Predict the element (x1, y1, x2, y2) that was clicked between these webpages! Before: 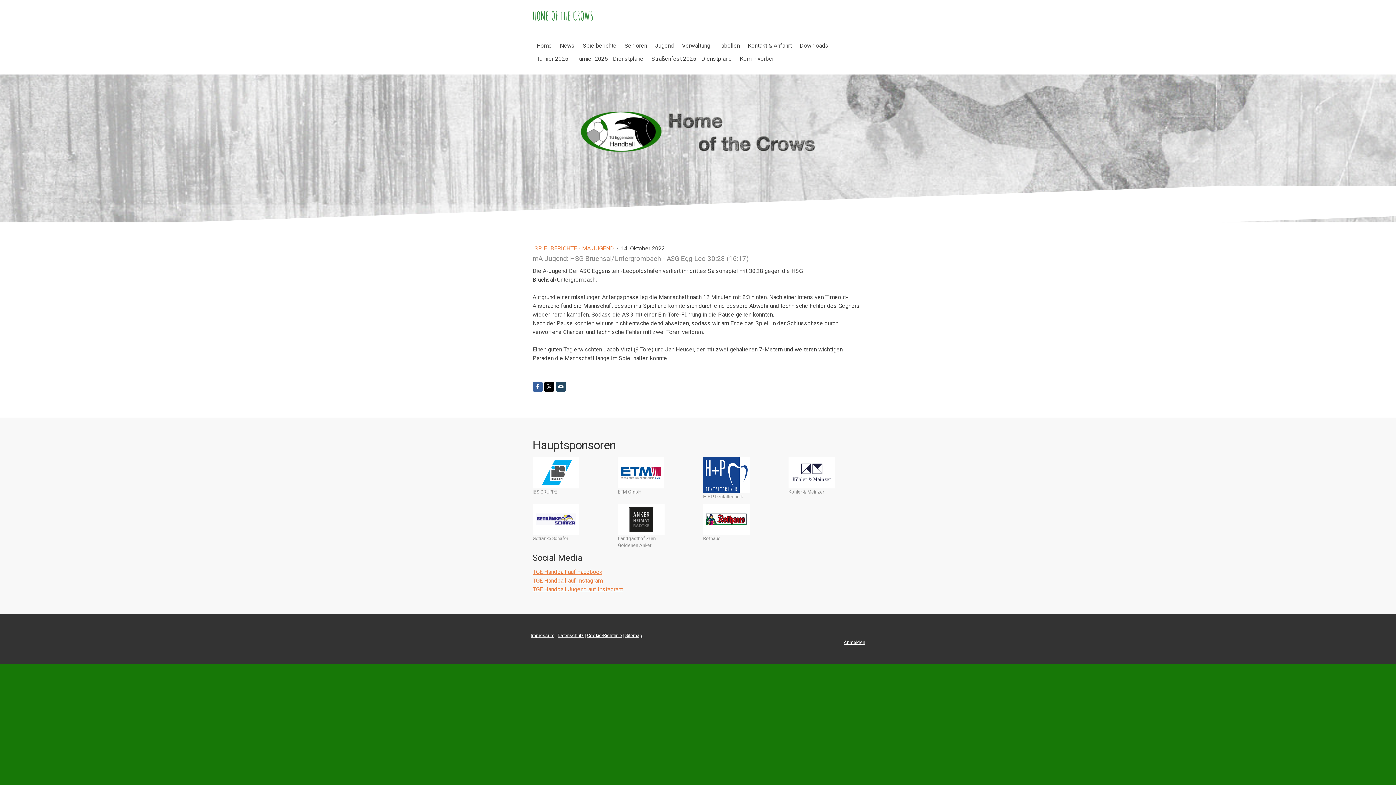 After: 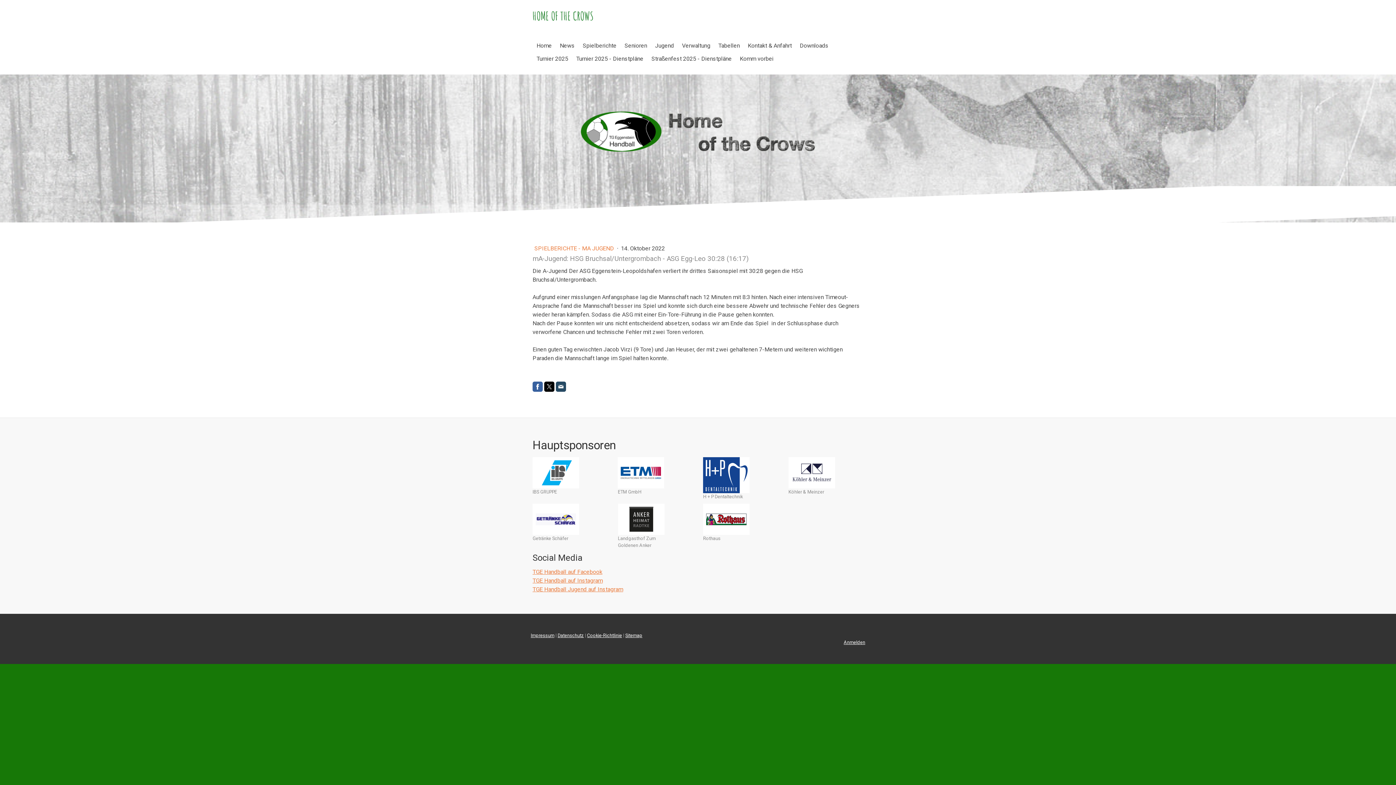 Action: bbox: (532, 381, 542, 391)